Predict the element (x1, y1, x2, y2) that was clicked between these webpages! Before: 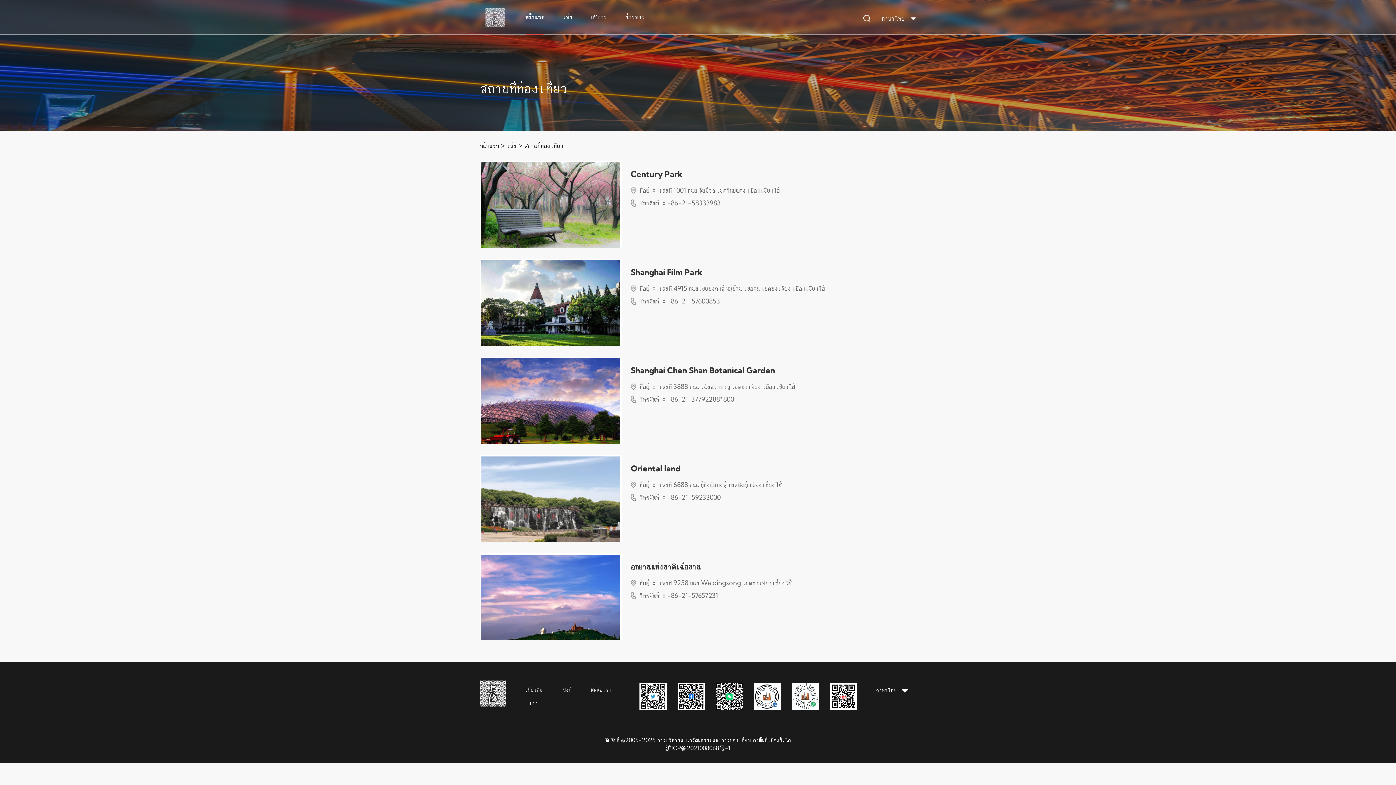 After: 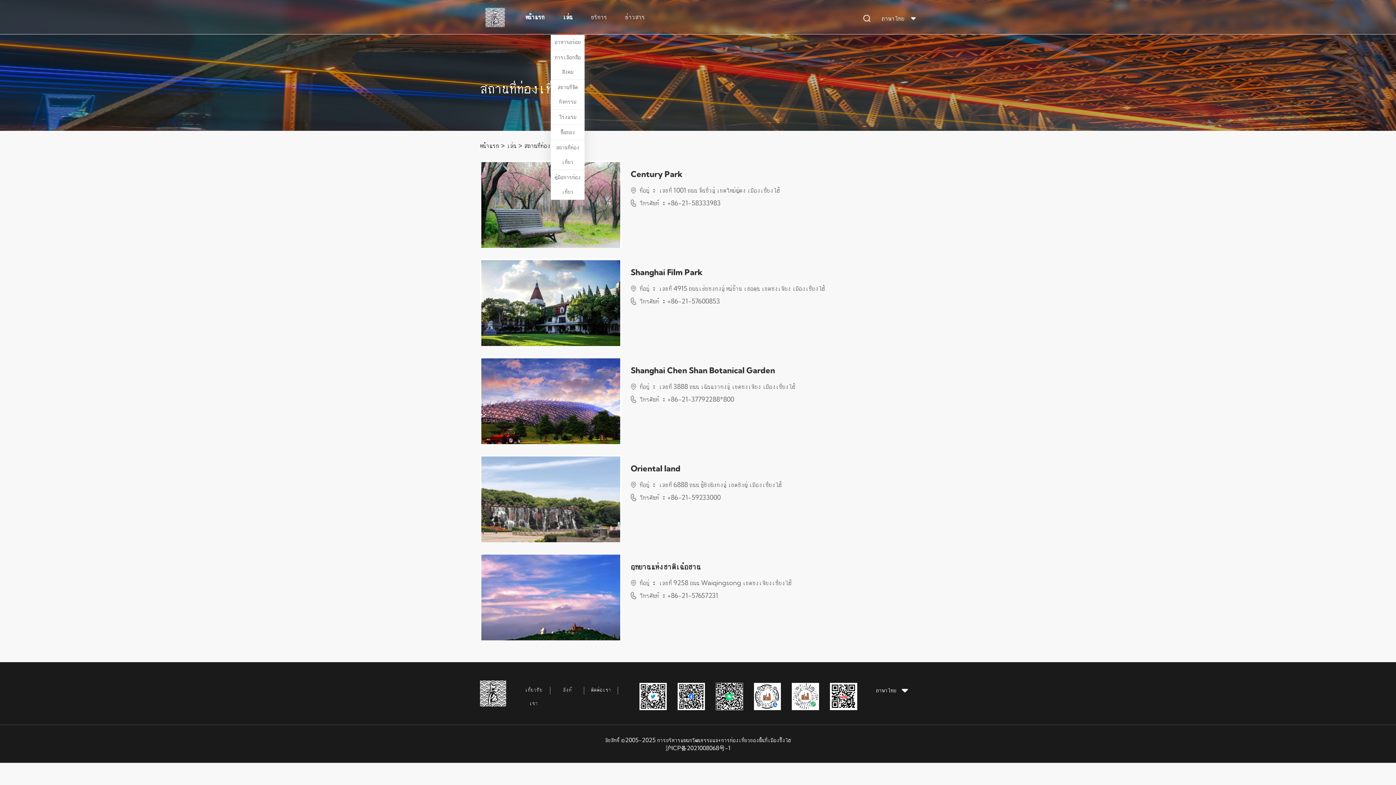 Action: bbox: (553, 7, 581, 22) label: เล่น